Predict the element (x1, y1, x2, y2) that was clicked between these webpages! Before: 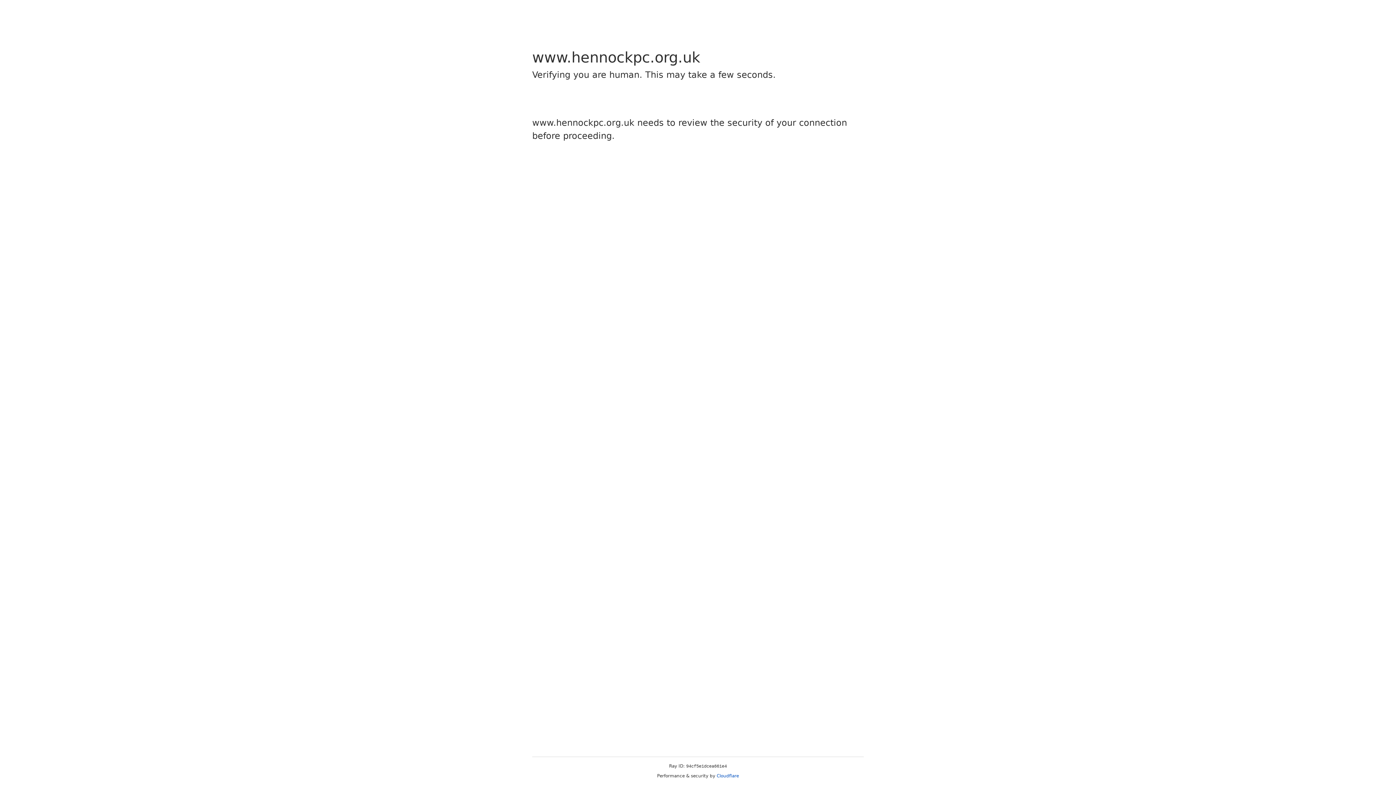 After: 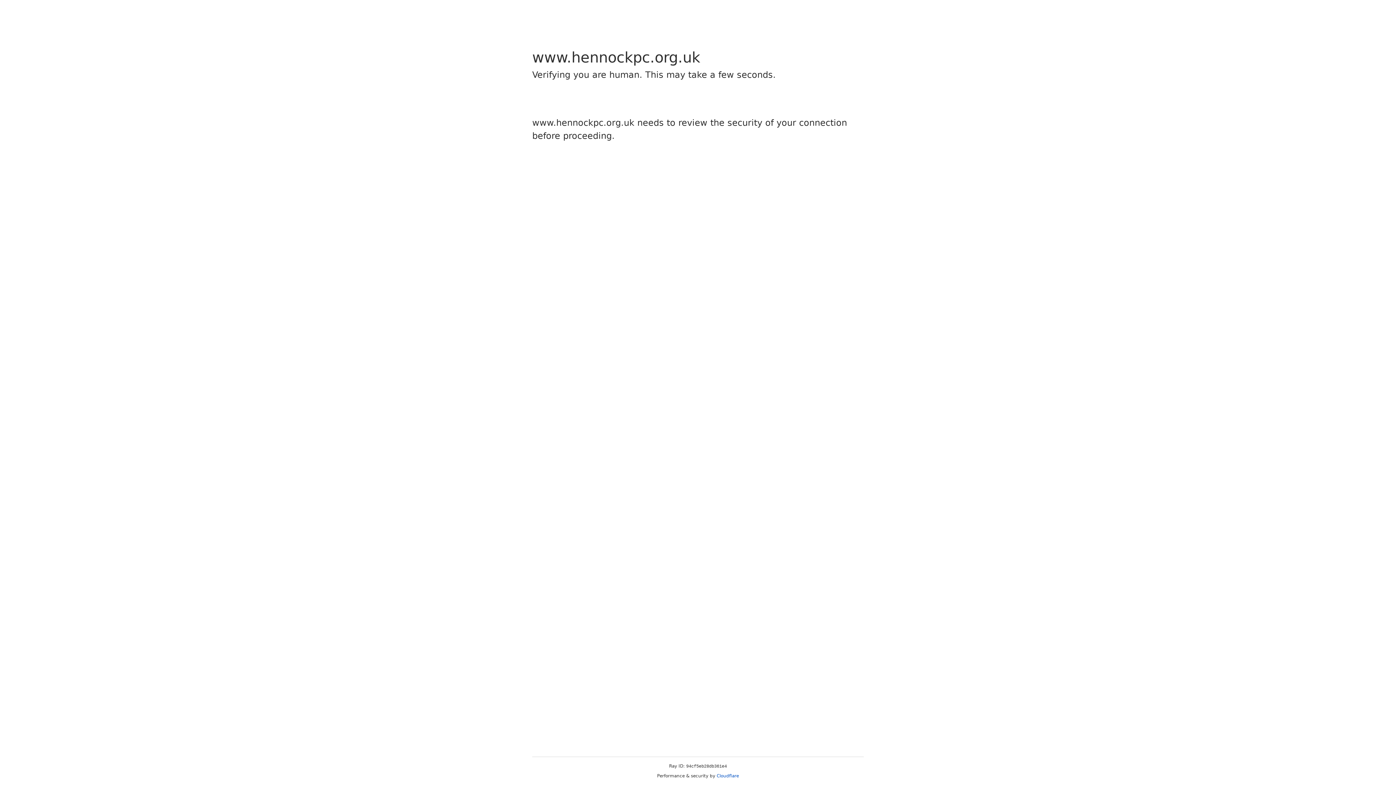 Action: label: Cloudflare bbox: (716, 773, 739, 778)